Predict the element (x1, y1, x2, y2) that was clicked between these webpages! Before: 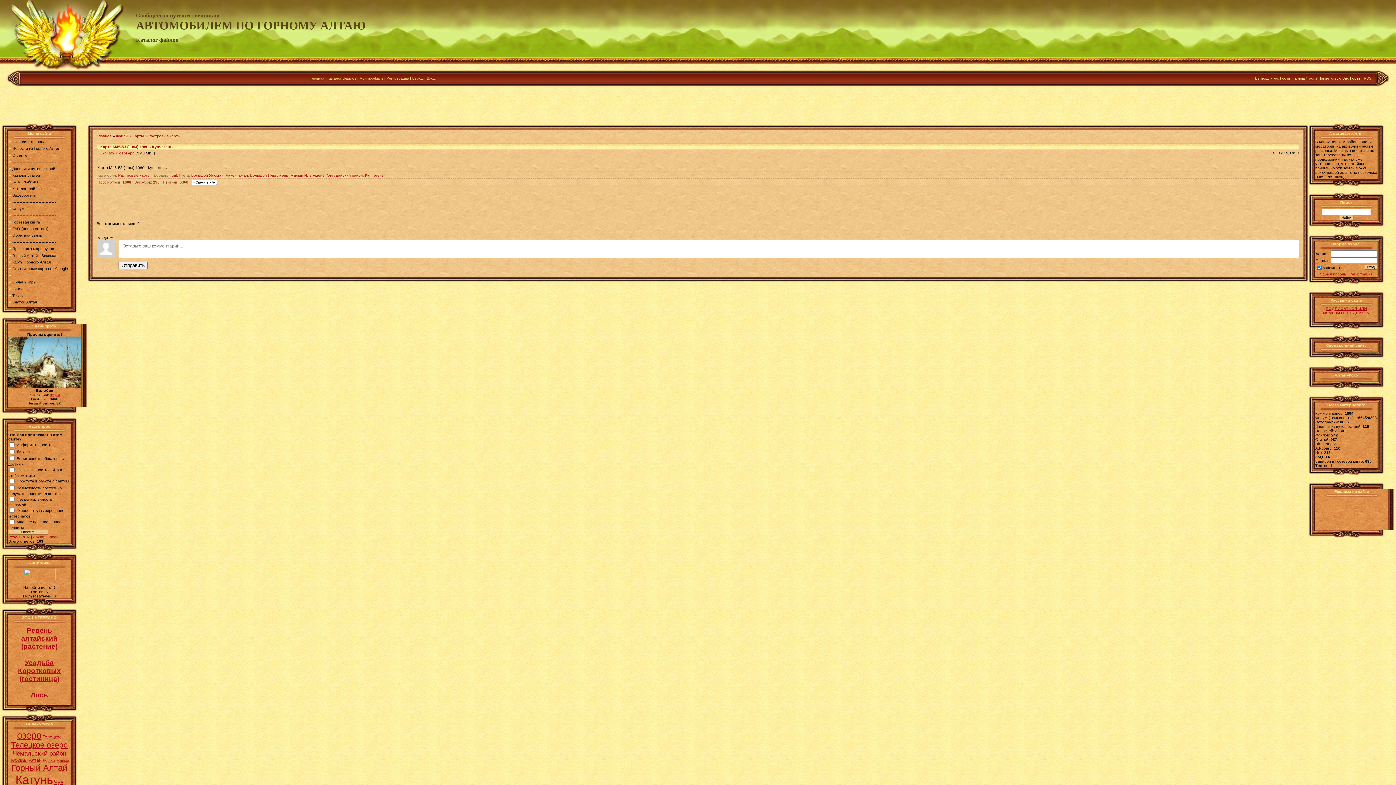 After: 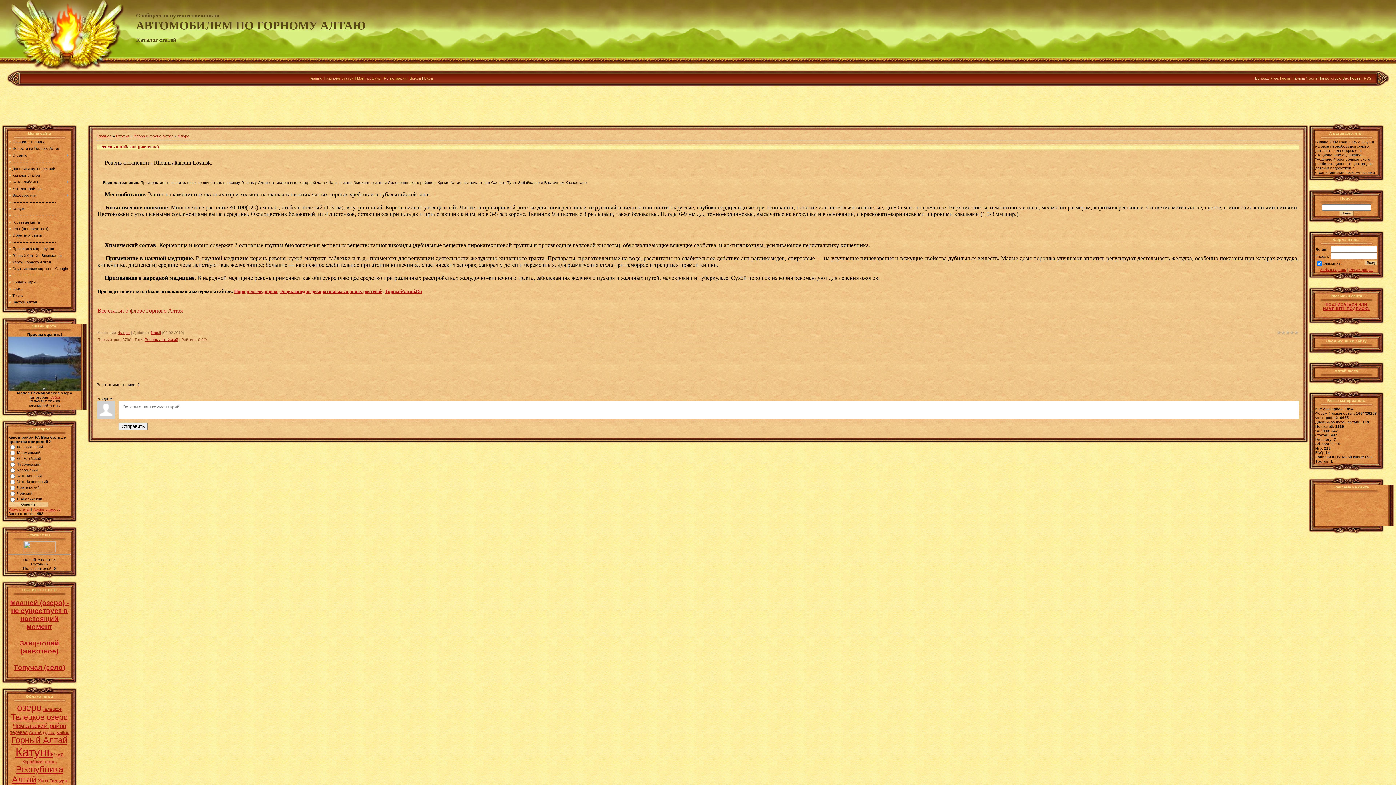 Action: bbox: (21, 629, 57, 649) label: Ревень алтайский (растение)